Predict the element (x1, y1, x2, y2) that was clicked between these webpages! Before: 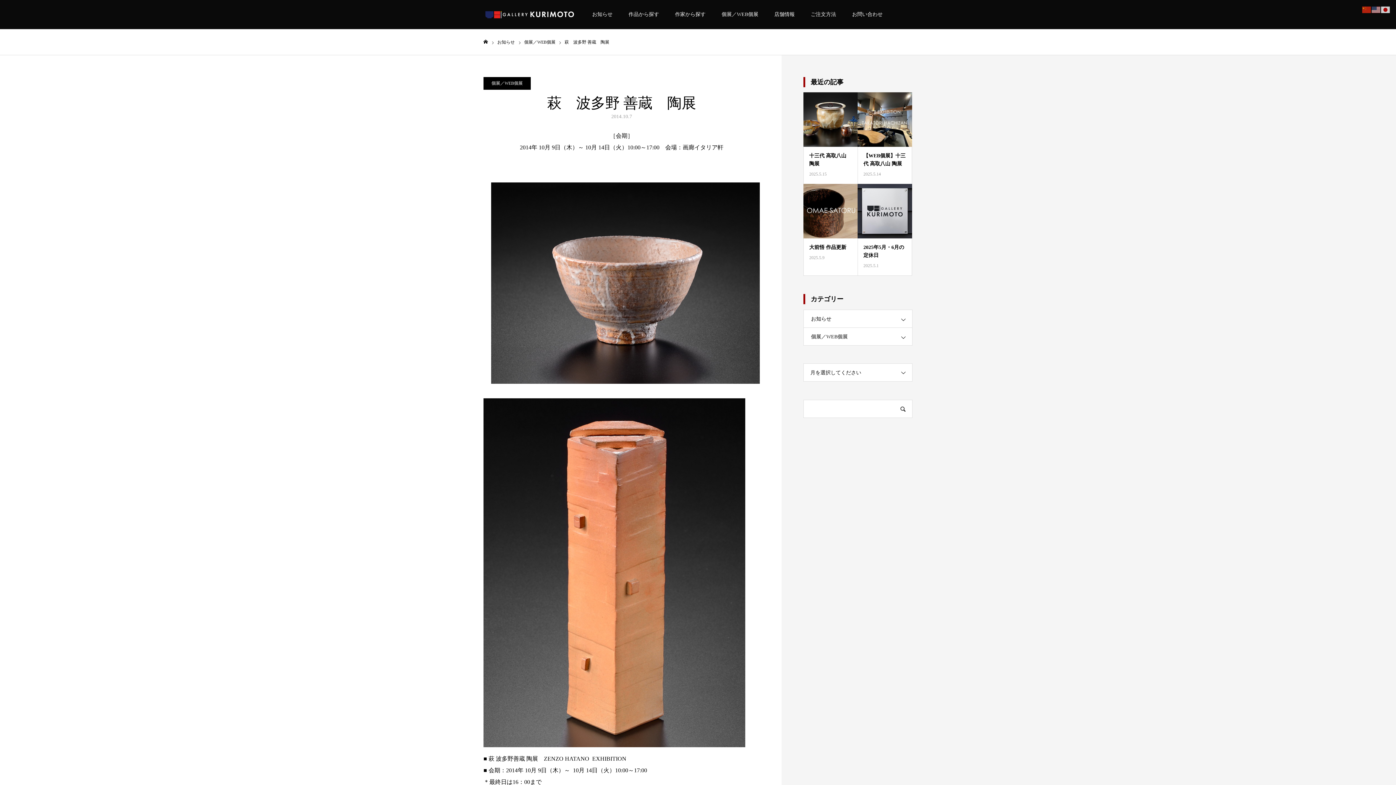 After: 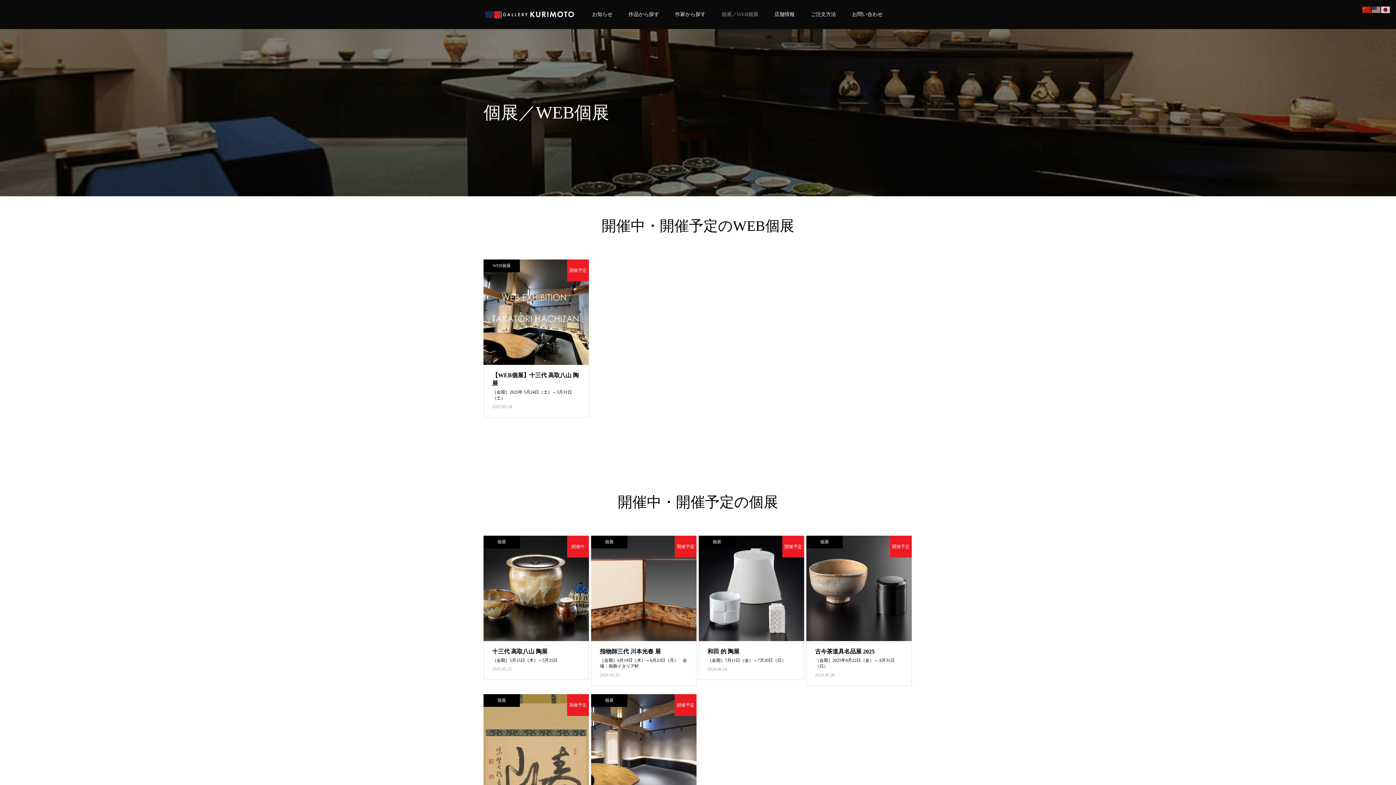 Action: bbox: (483, 77, 530, 89) label: 個展／WEB個展